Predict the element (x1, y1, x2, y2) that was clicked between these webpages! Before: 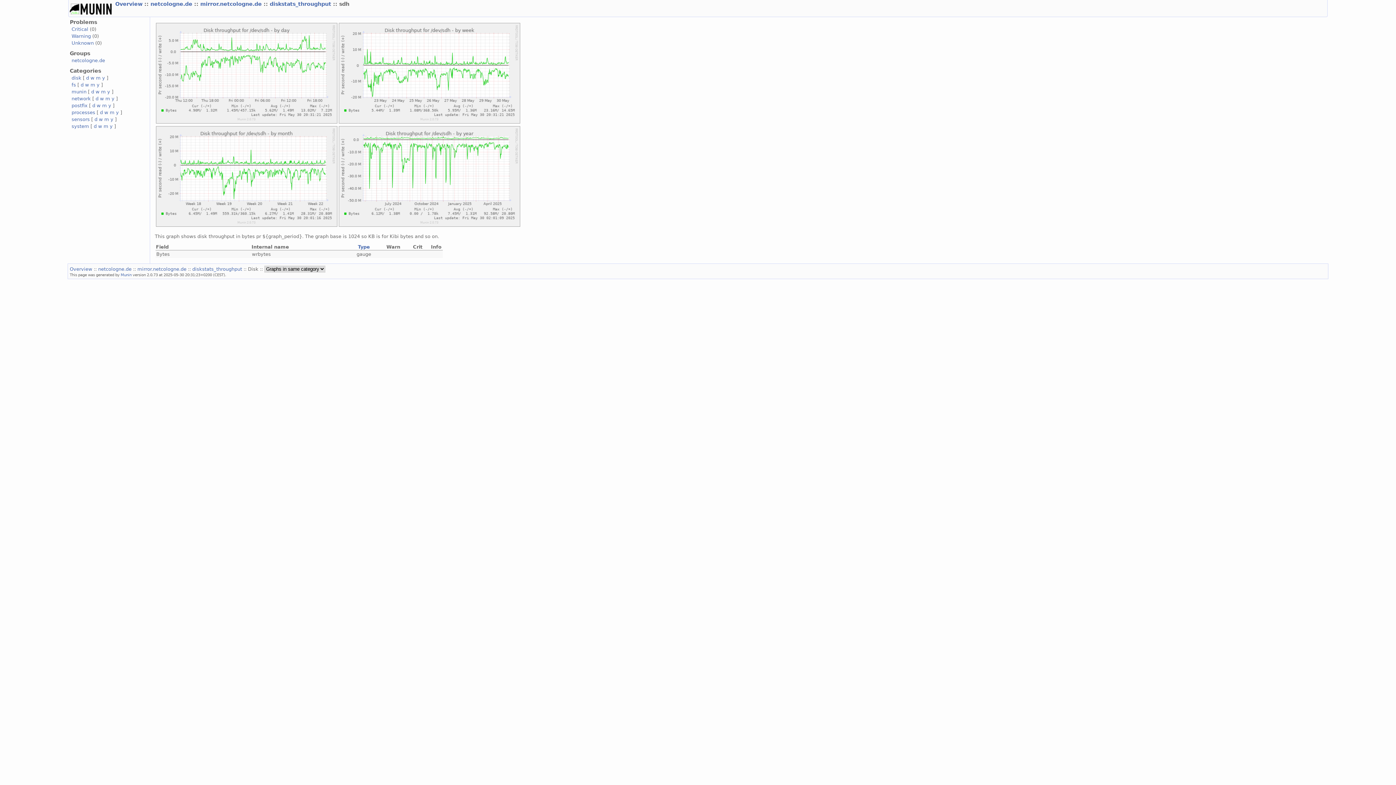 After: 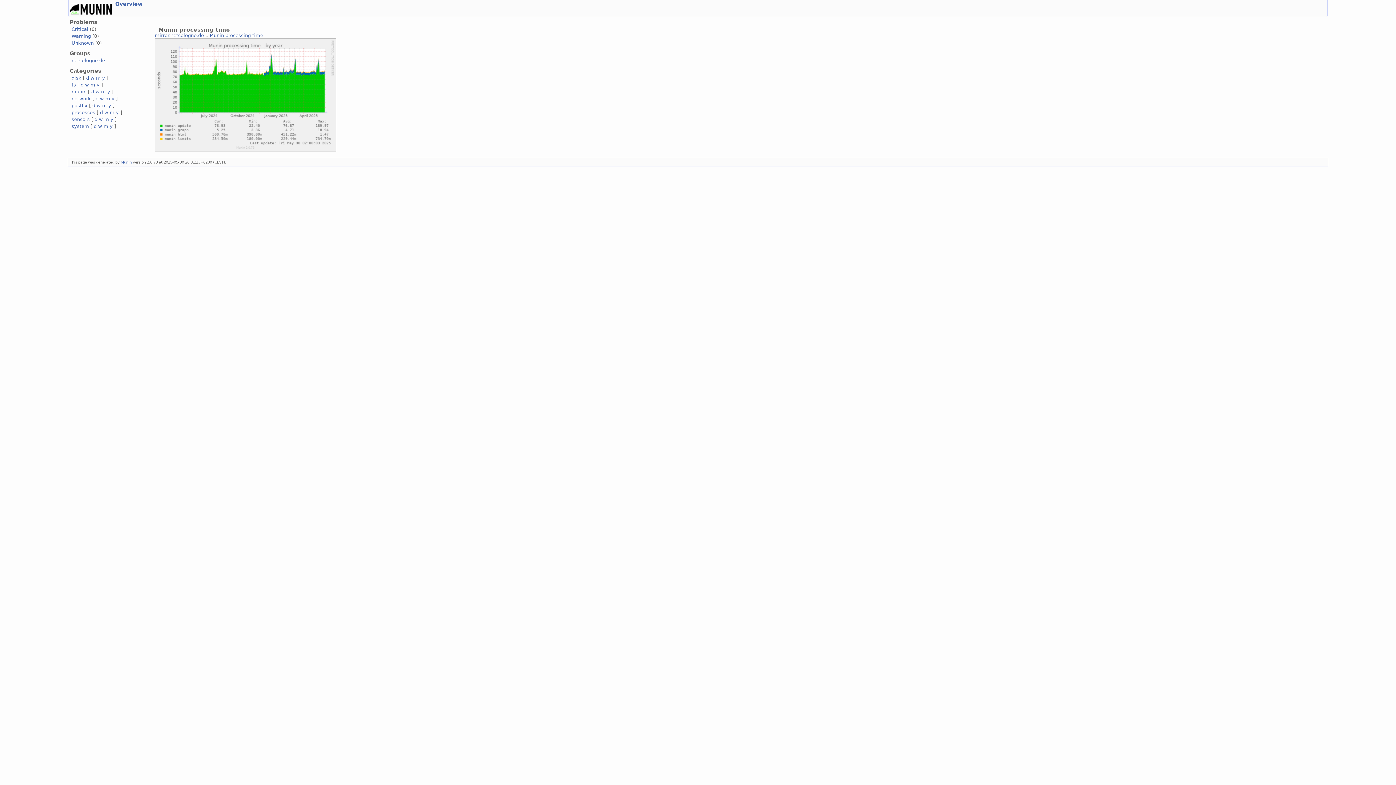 Action: bbox: (107, 89, 110, 94) label: y